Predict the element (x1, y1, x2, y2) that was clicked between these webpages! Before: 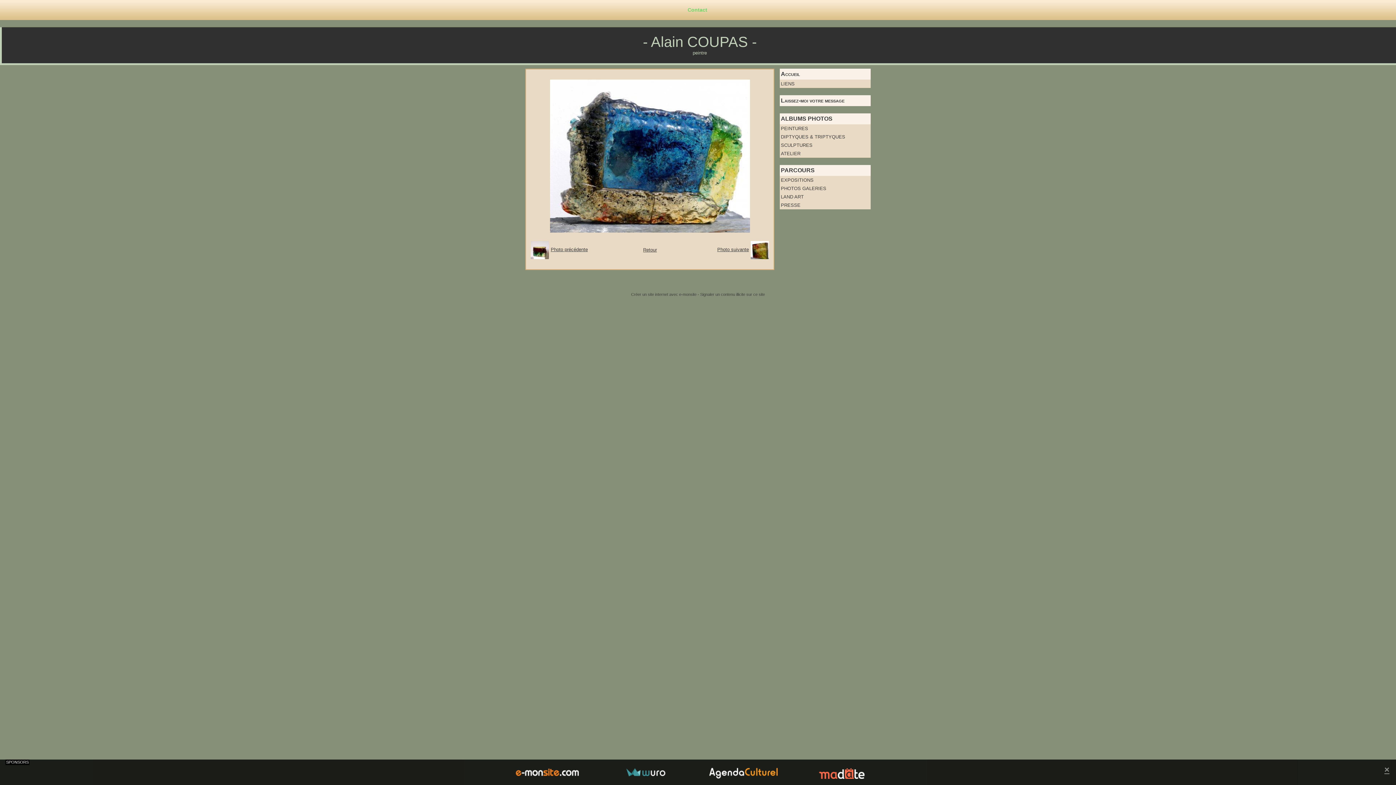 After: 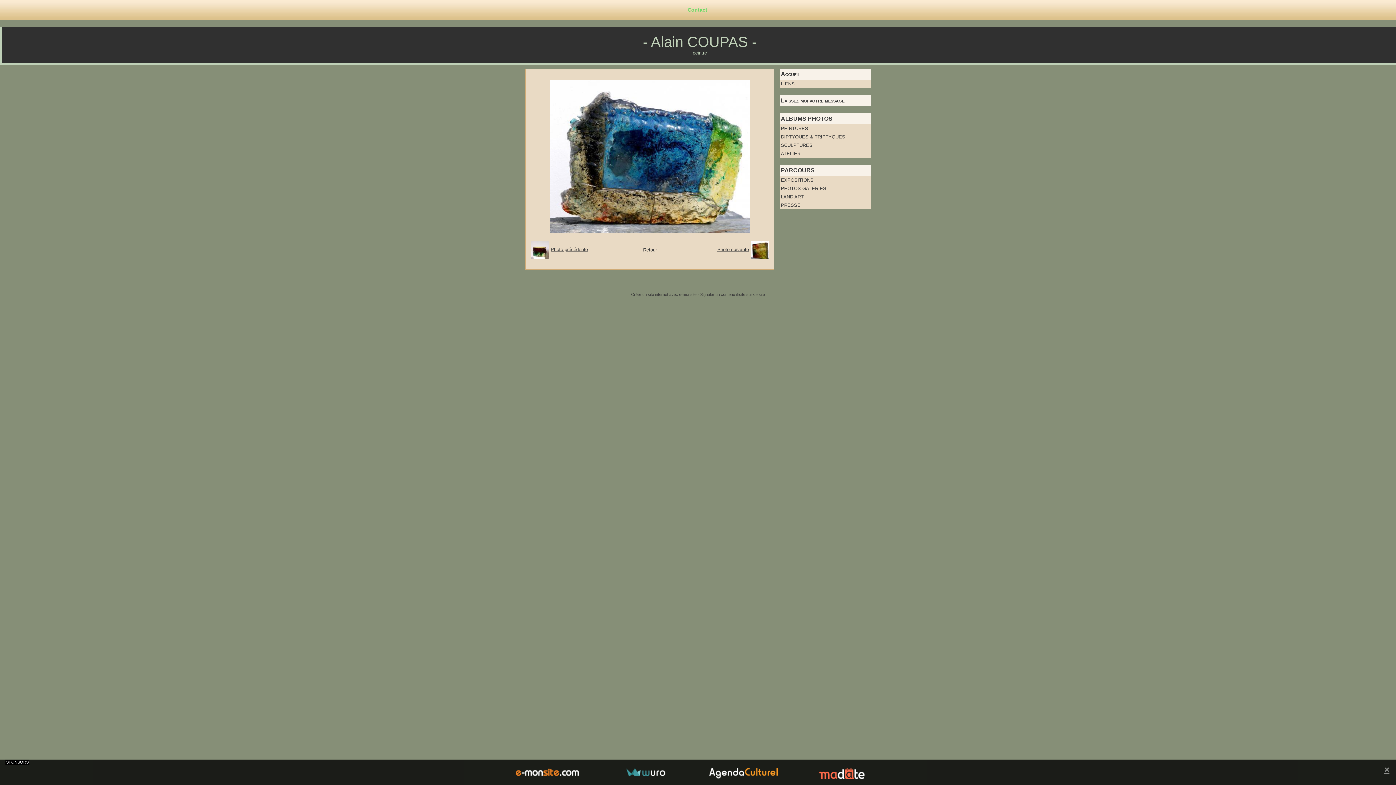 Action: bbox: (709, 770, 777, 776)